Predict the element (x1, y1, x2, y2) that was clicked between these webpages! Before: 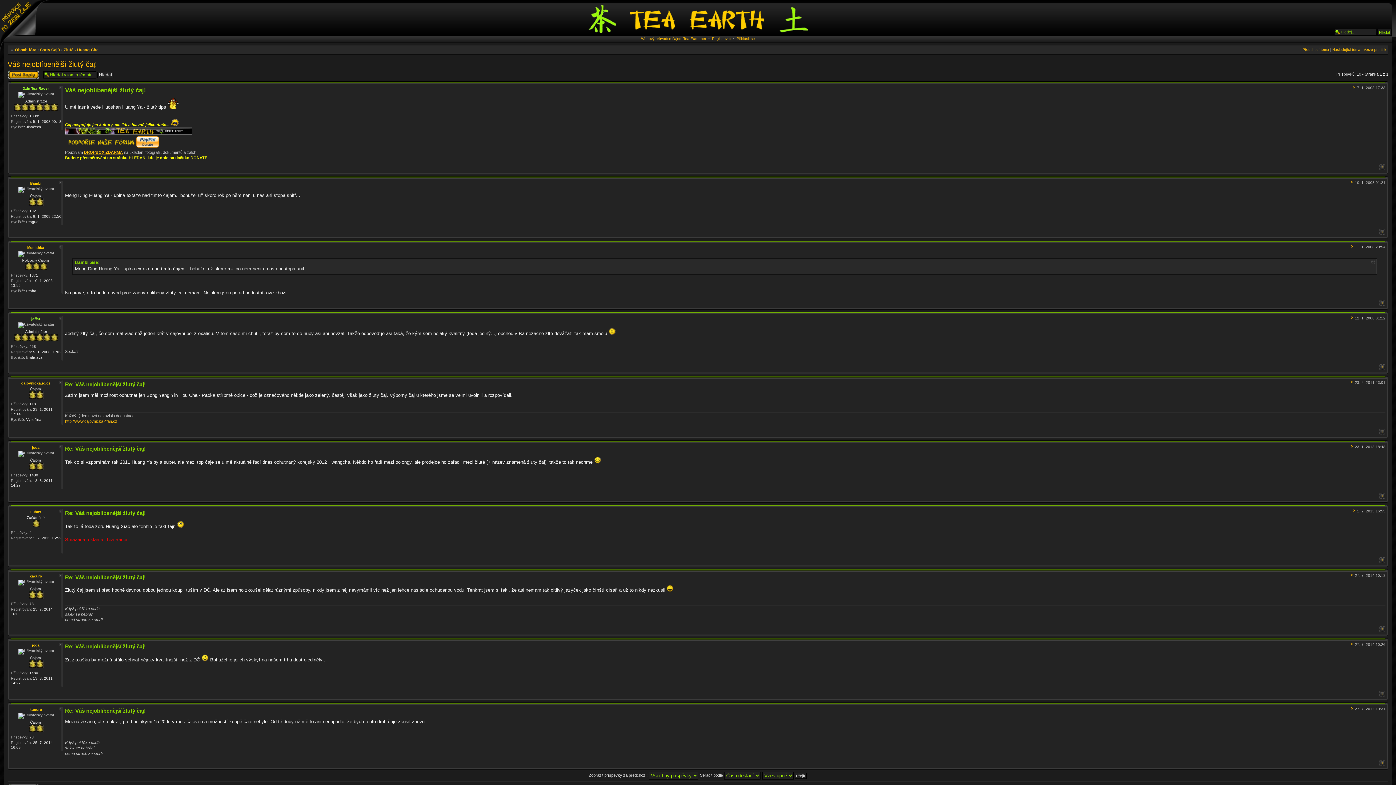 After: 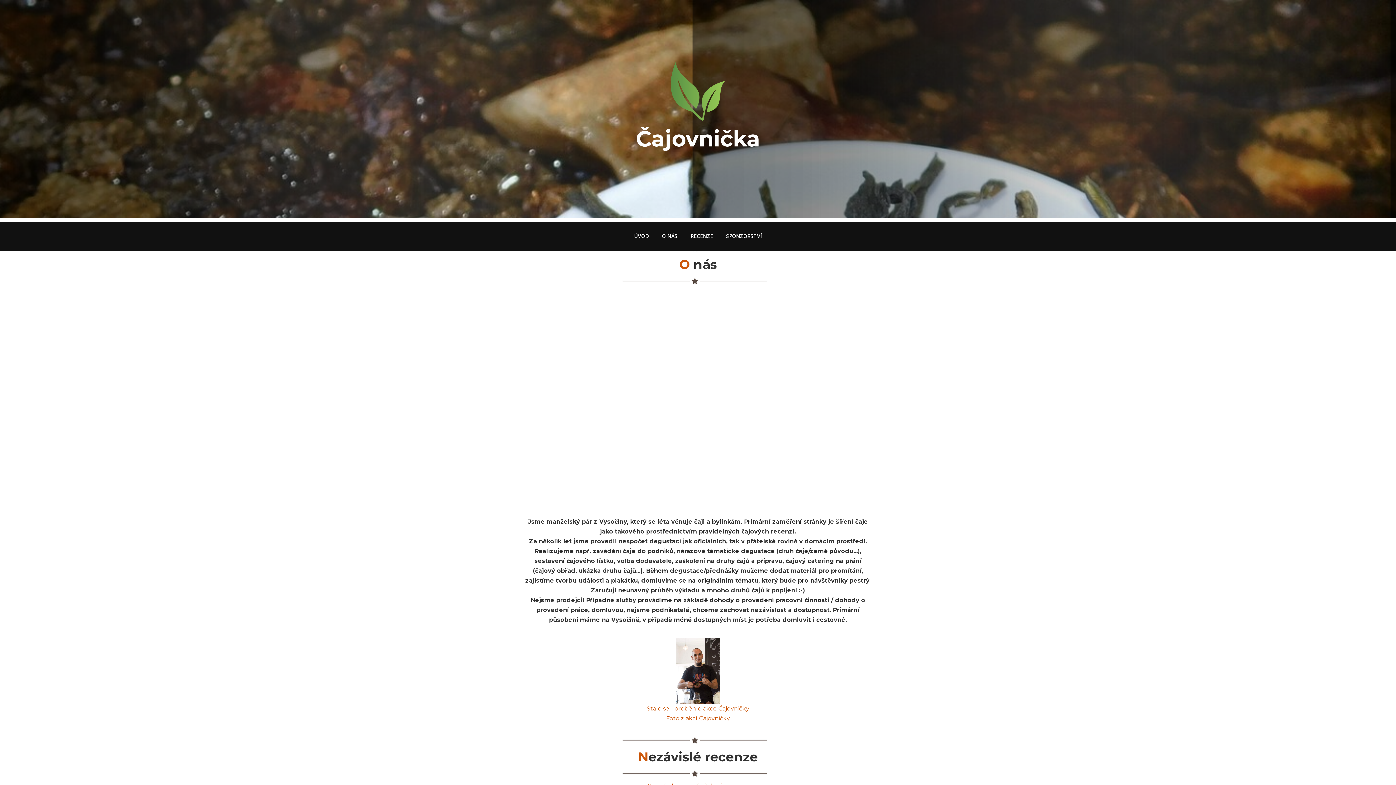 Action: bbox: (65, 419, 117, 423) label: http://www.cajovnicka.4fan.cz